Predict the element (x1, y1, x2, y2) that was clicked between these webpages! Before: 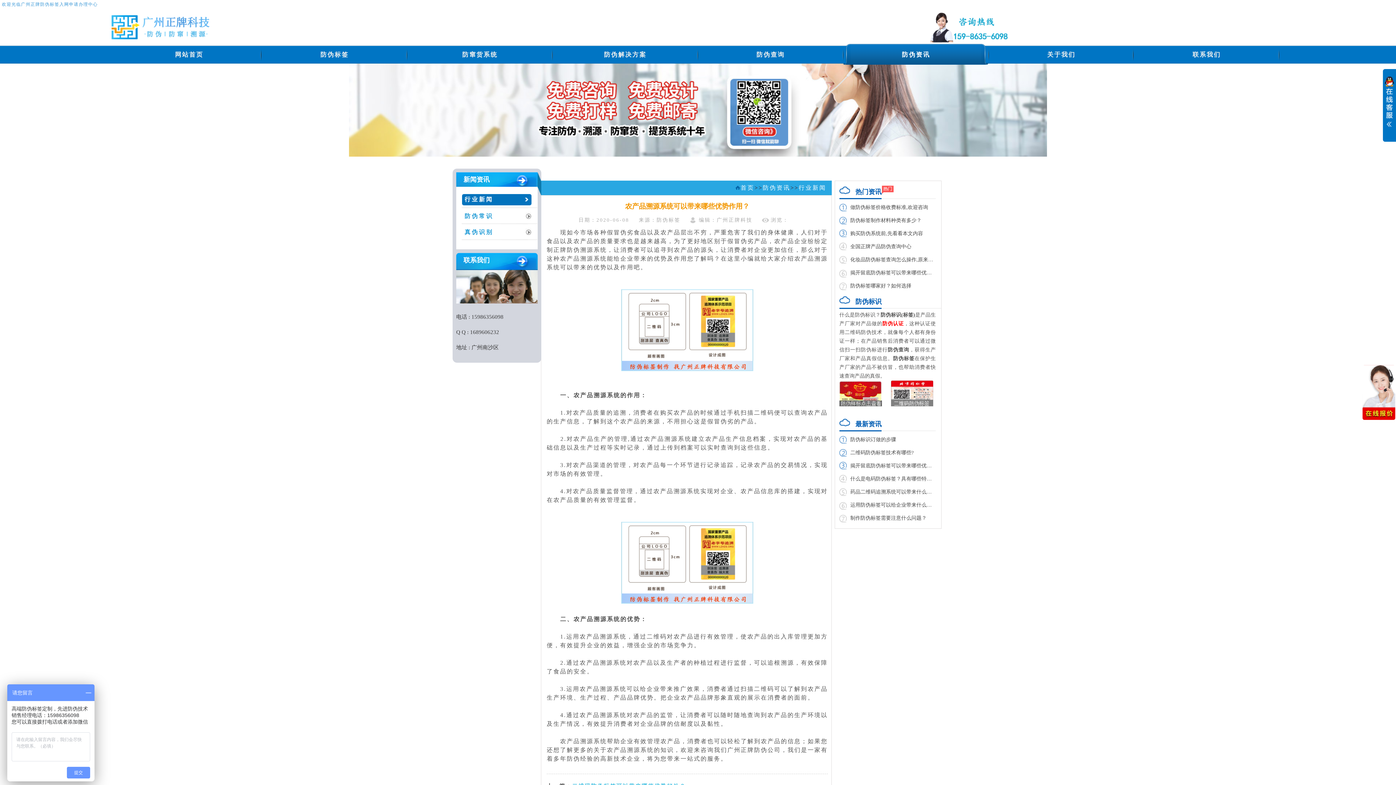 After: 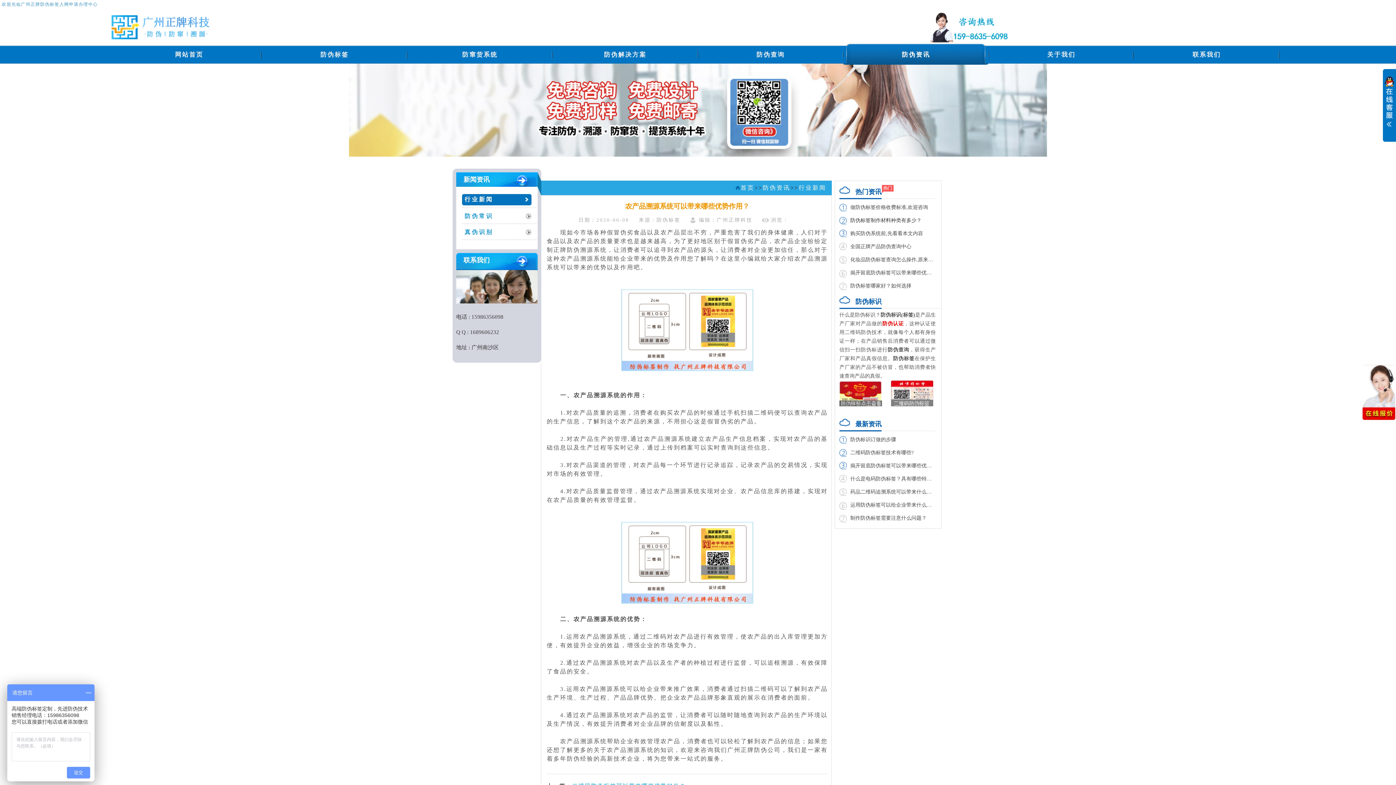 Action: label: 防伪标签制作材料种类有多少？ bbox: (839, 214, 936, 227)